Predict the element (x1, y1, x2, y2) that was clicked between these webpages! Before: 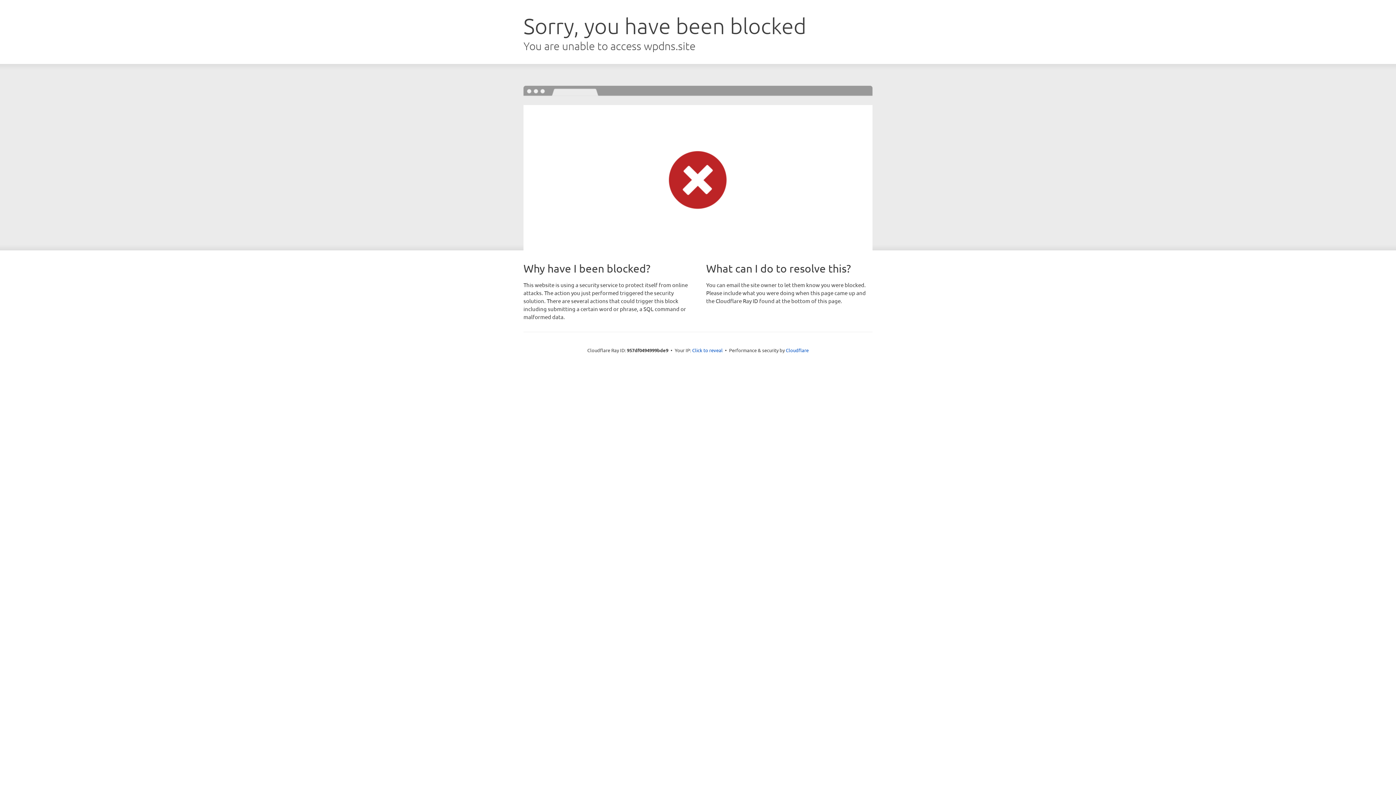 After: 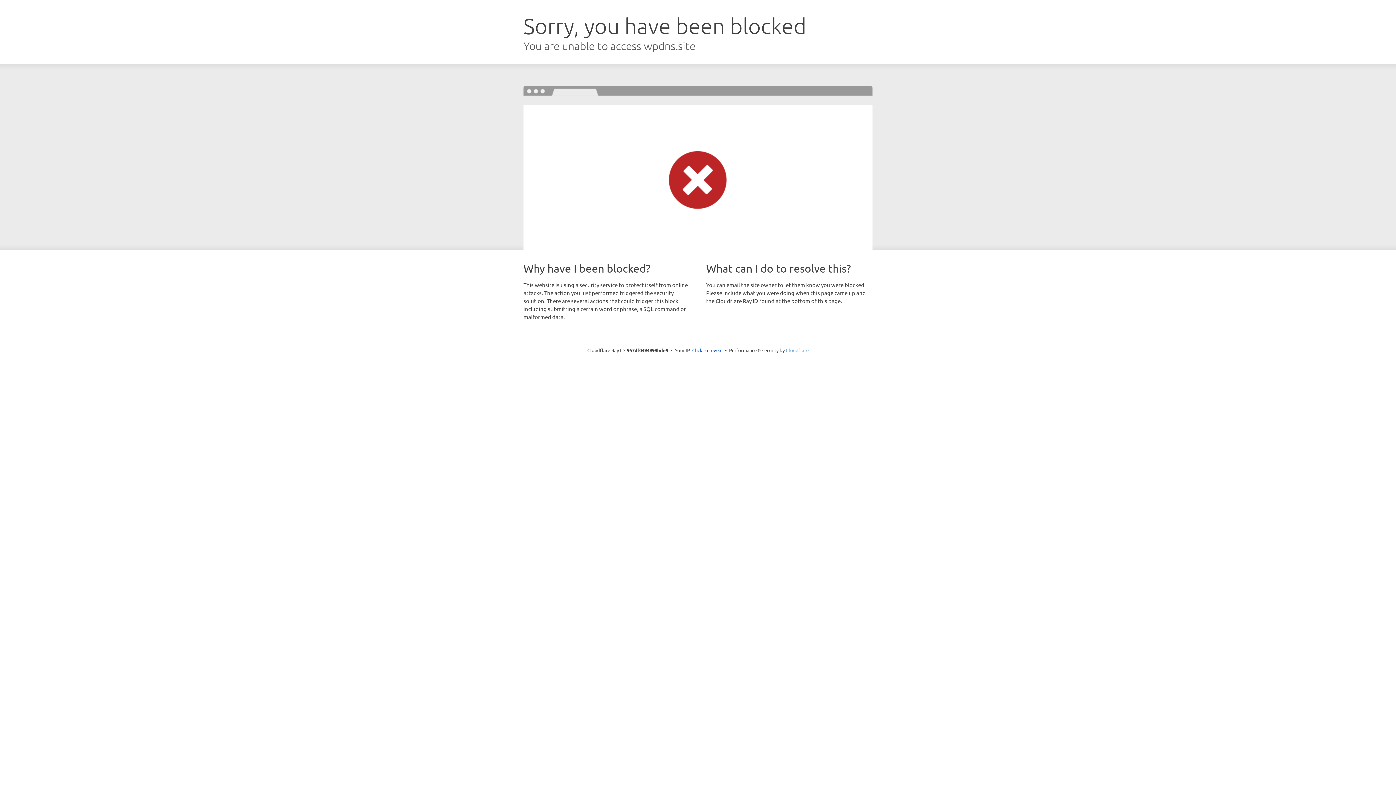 Action: bbox: (786, 347, 808, 353) label: Cloudflare